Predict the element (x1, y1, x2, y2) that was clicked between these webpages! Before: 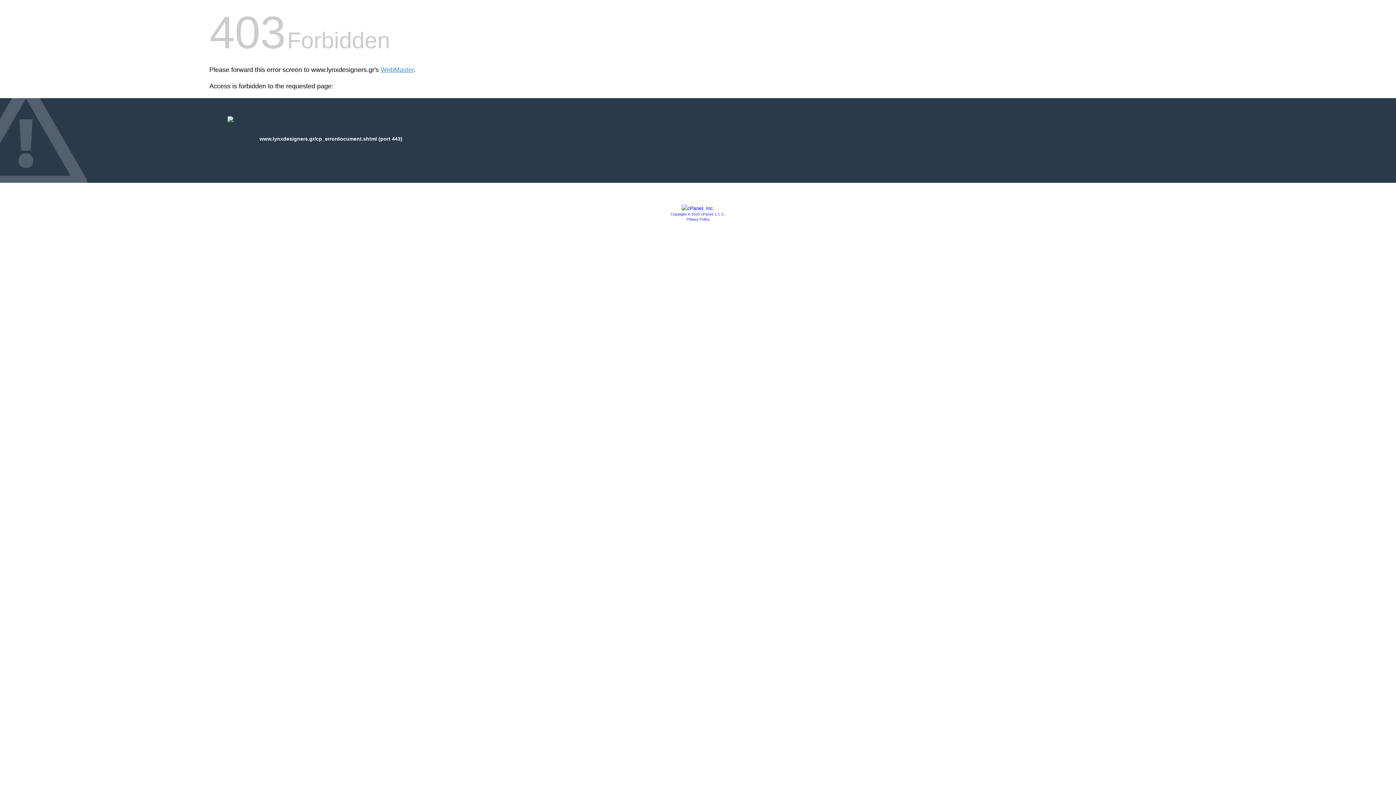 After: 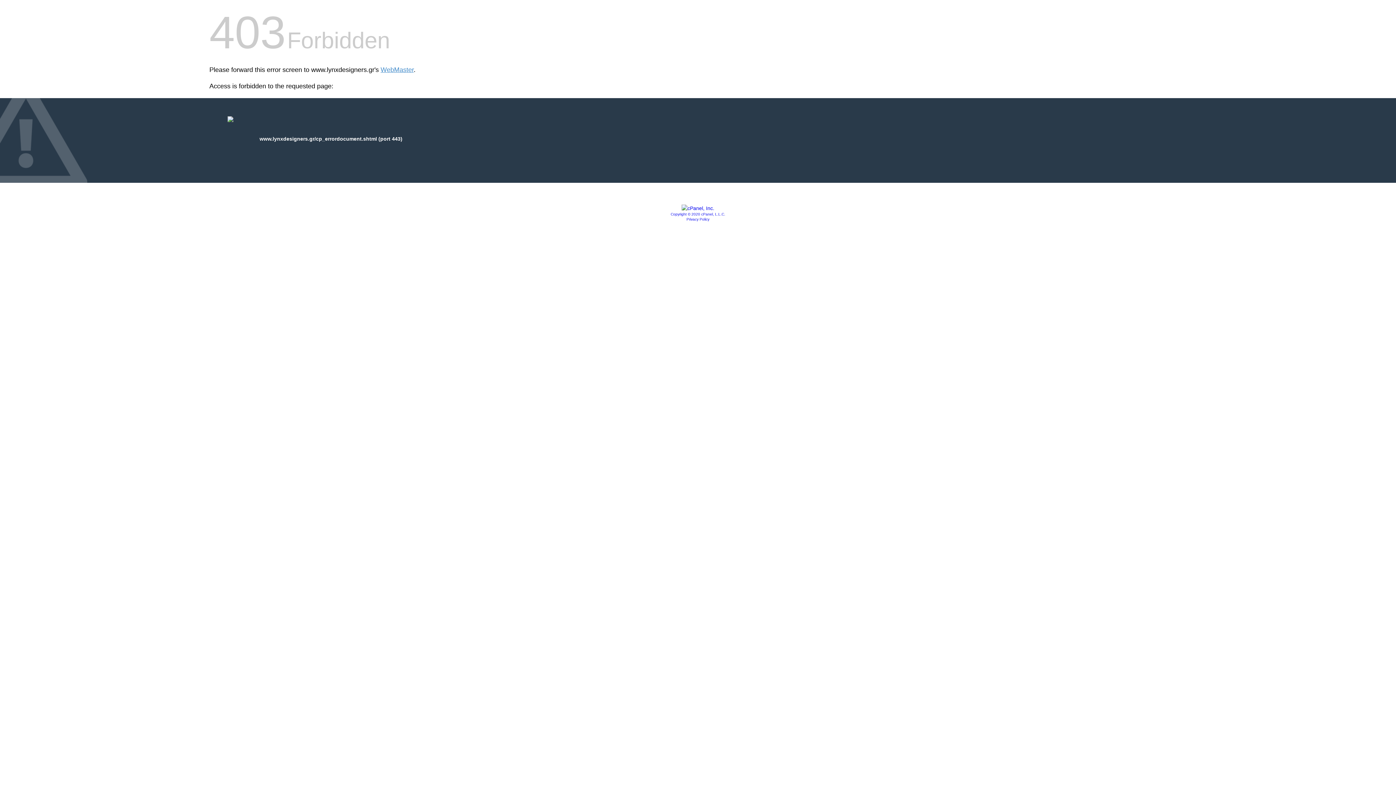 Action: label: Privacy Policy bbox: (686, 217, 709, 221)